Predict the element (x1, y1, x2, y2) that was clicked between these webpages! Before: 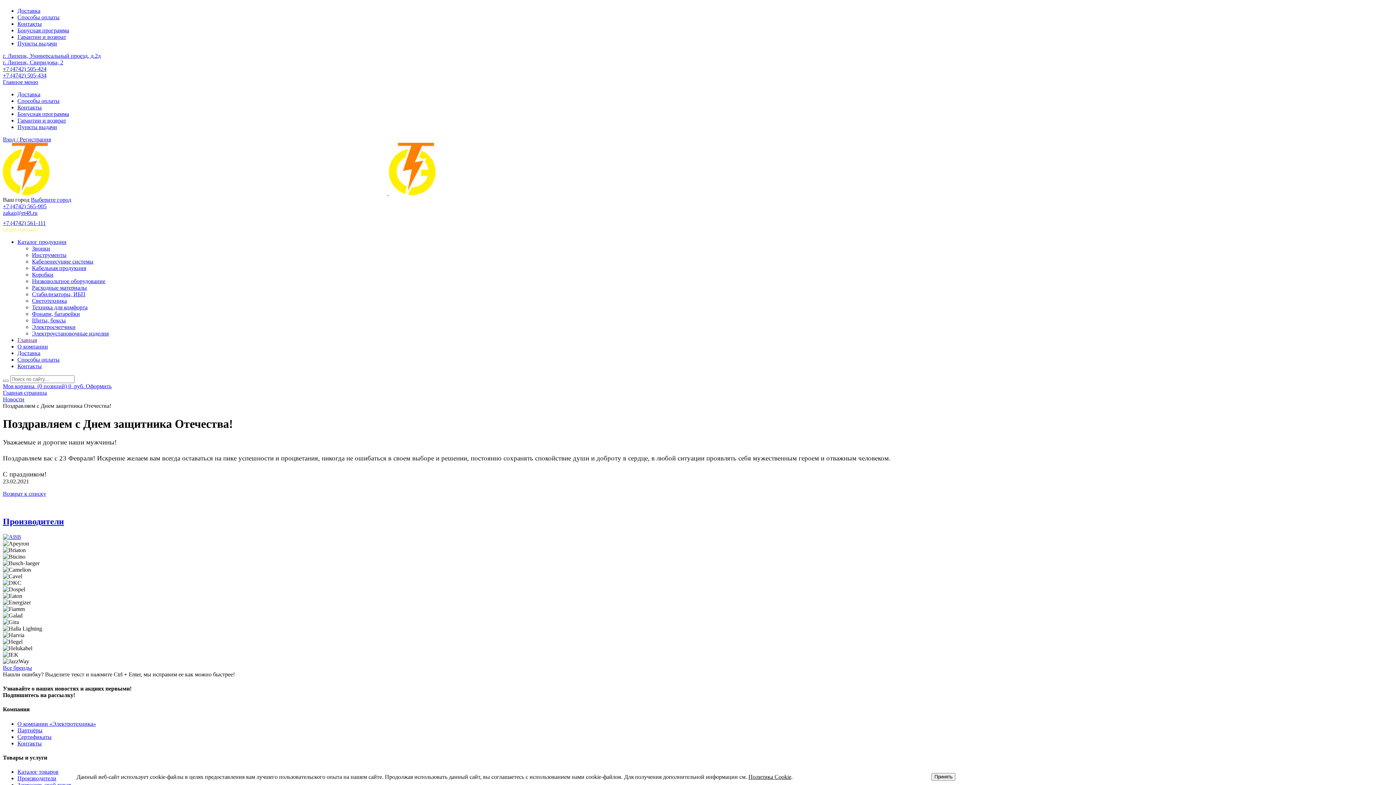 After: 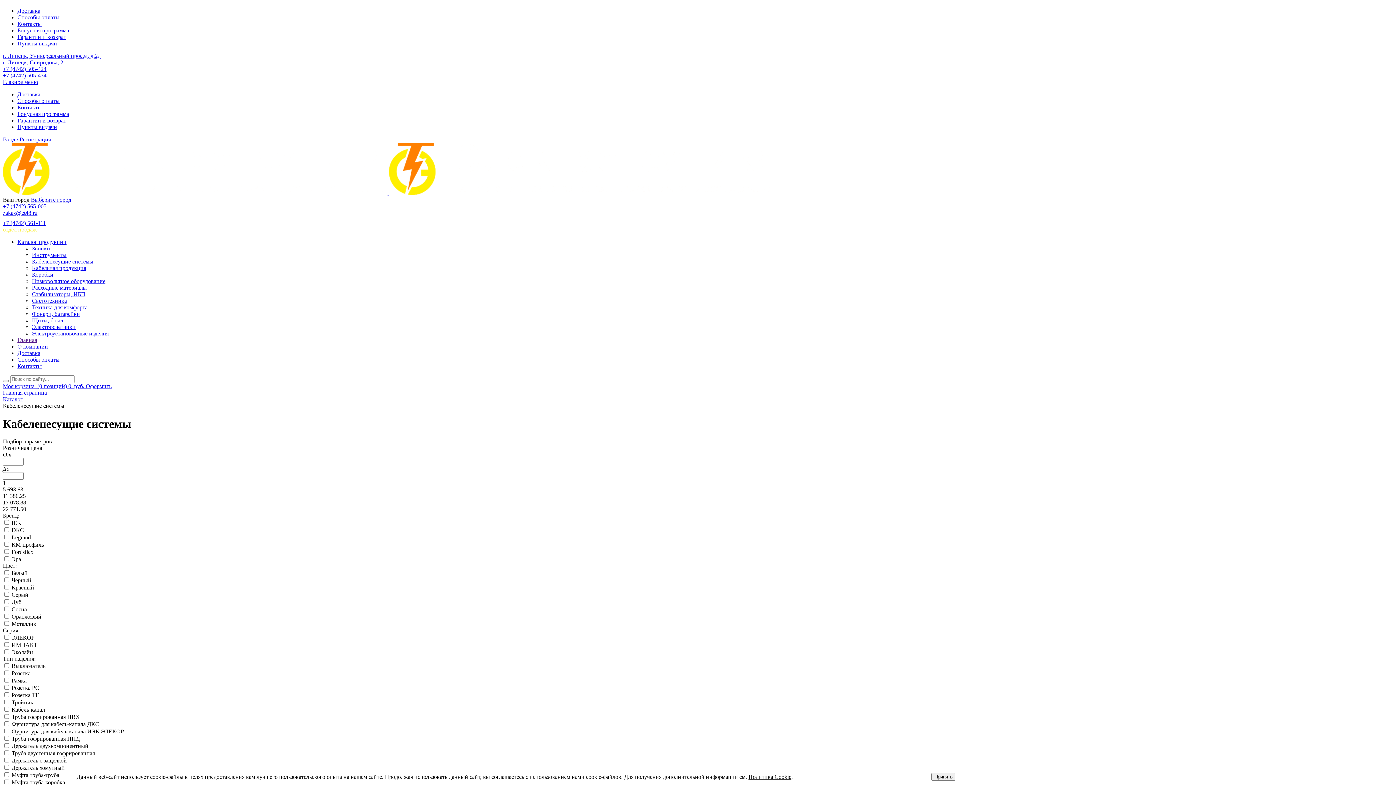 Action: label: Кабеленесущие системы bbox: (32, 258, 93, 264)